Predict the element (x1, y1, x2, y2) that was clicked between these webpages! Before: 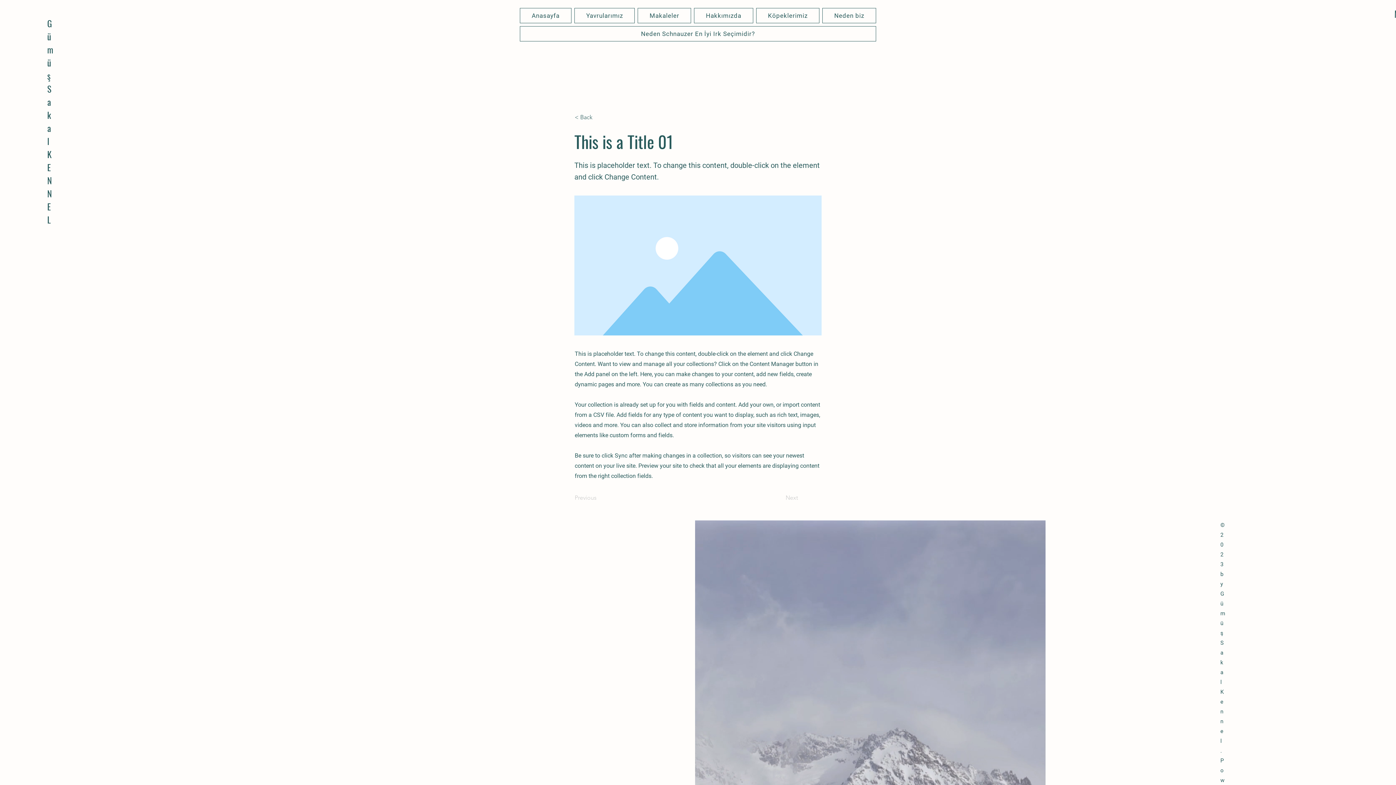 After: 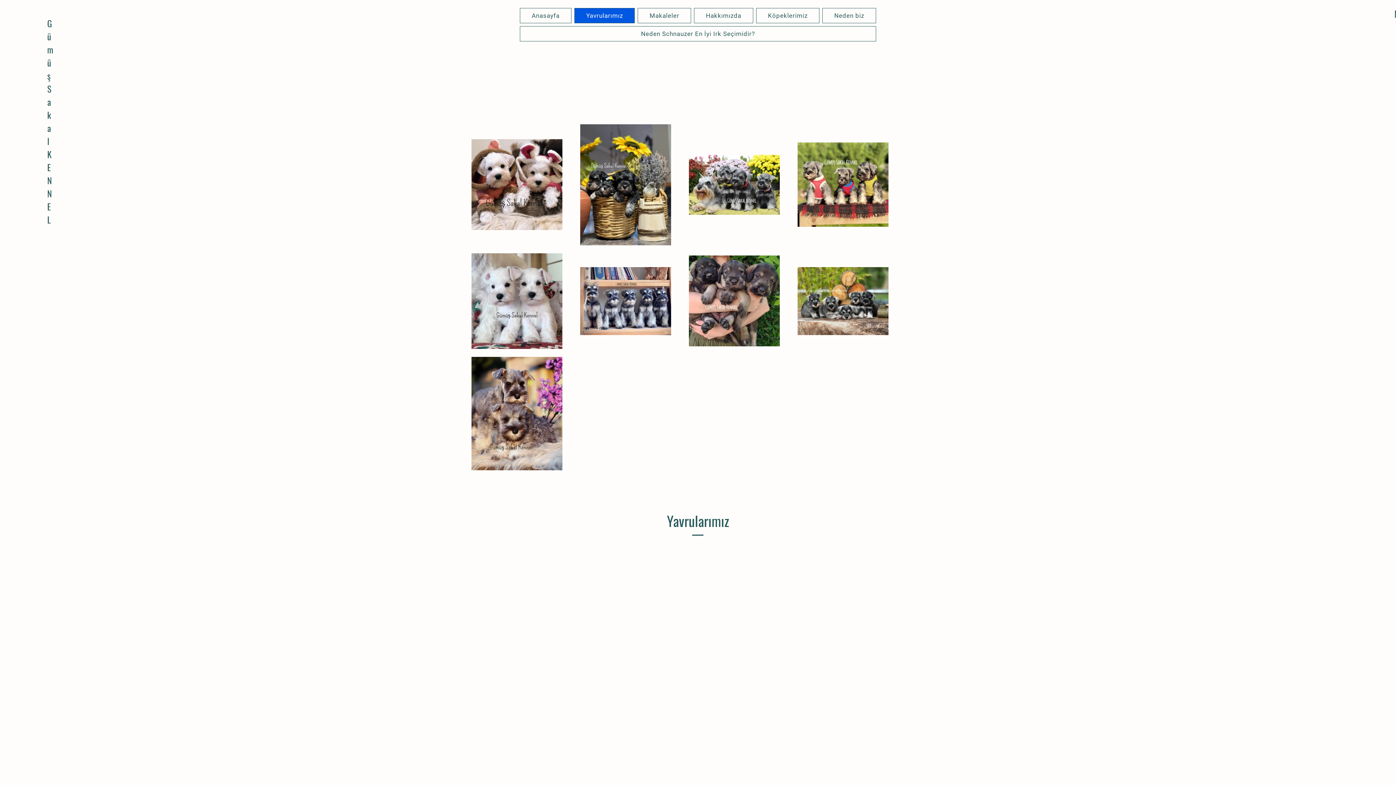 Action: bbox: (574, 8, 635, 23) label: Yavrularımız